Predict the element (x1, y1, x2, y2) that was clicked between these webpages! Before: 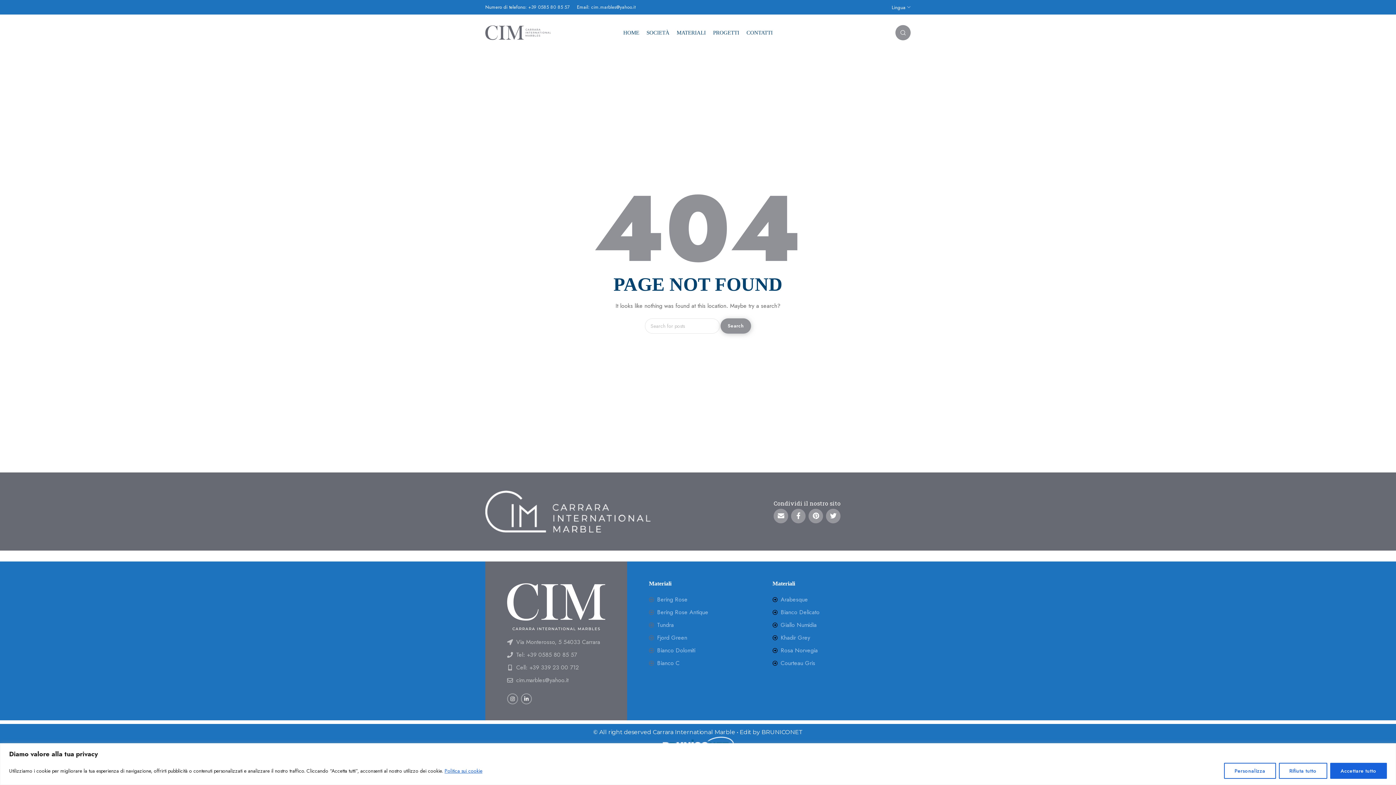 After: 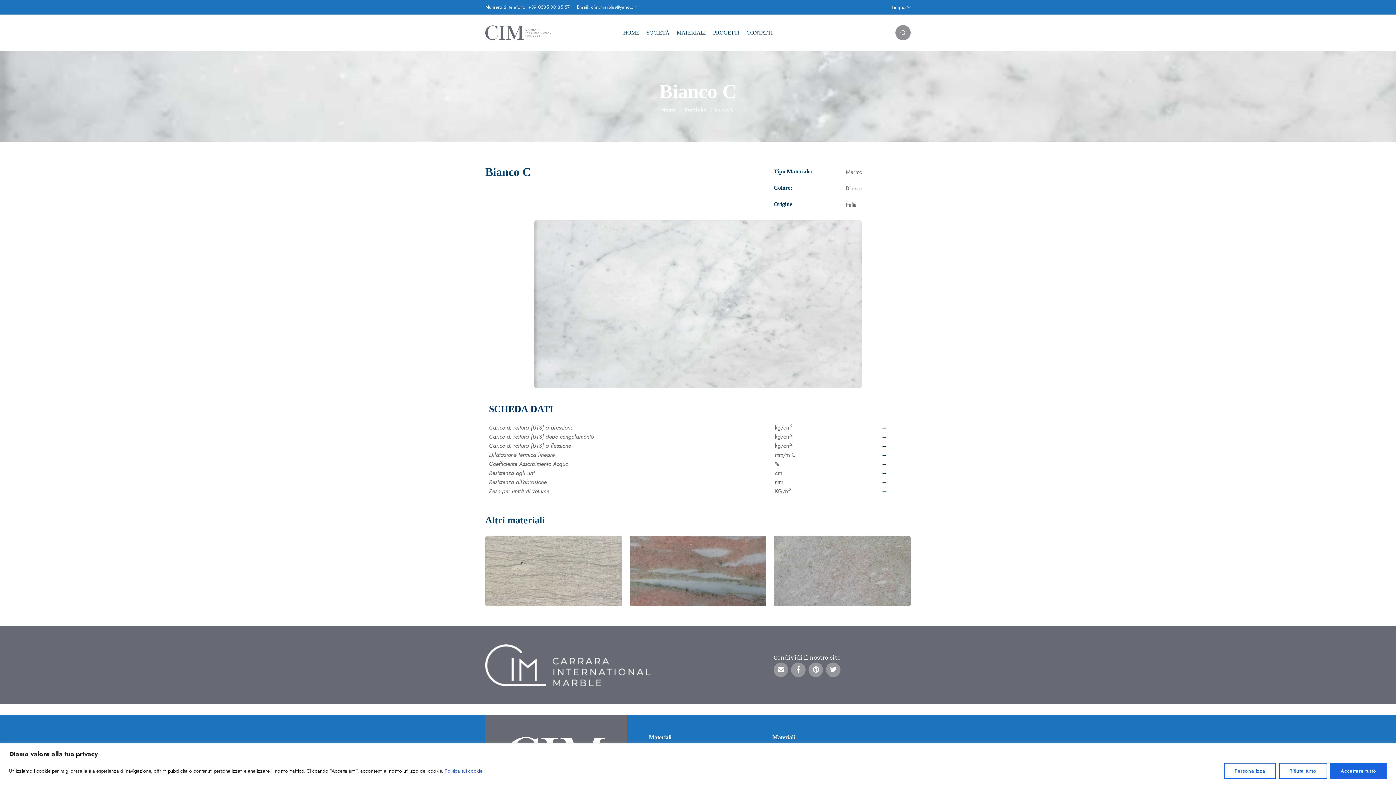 Action: bbox: (649, 658, 765, 668) label: Bianco C